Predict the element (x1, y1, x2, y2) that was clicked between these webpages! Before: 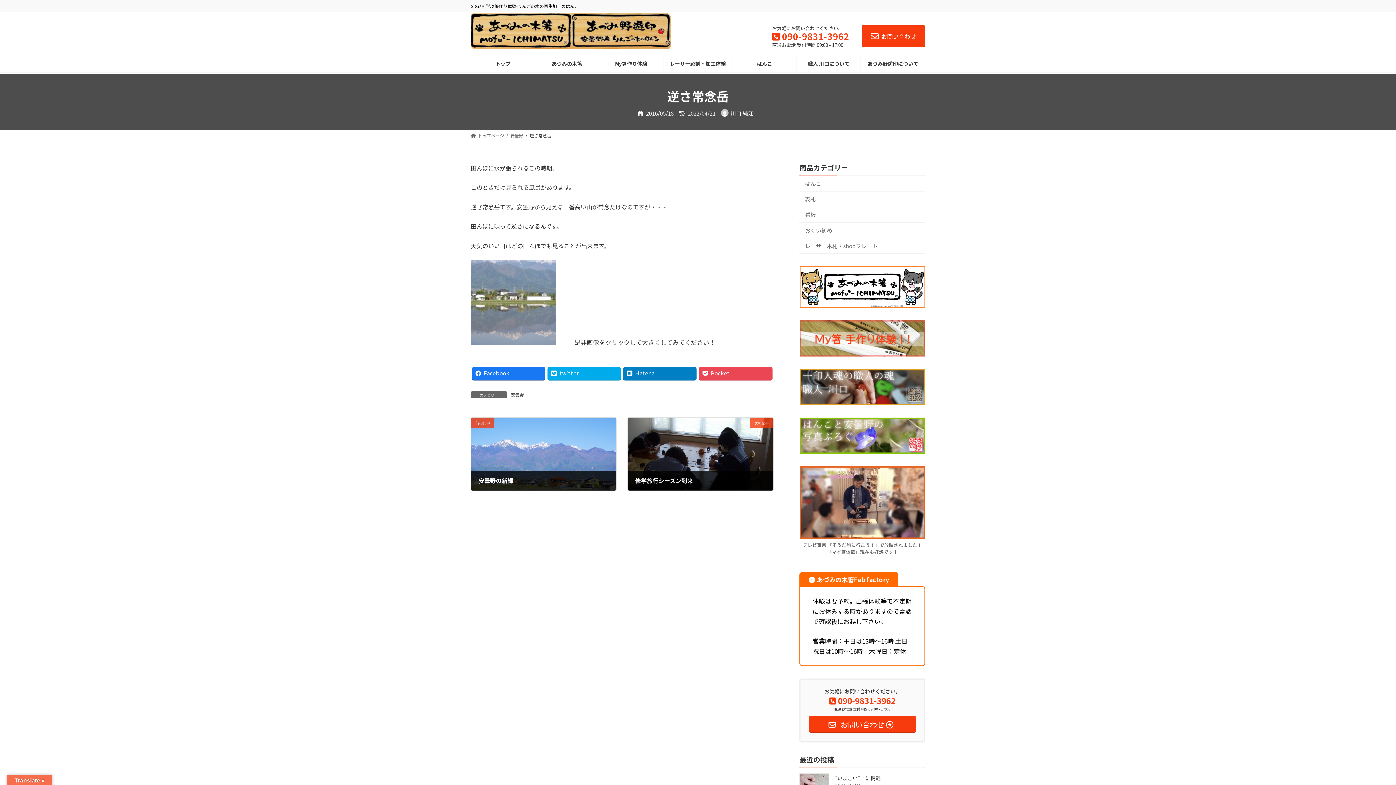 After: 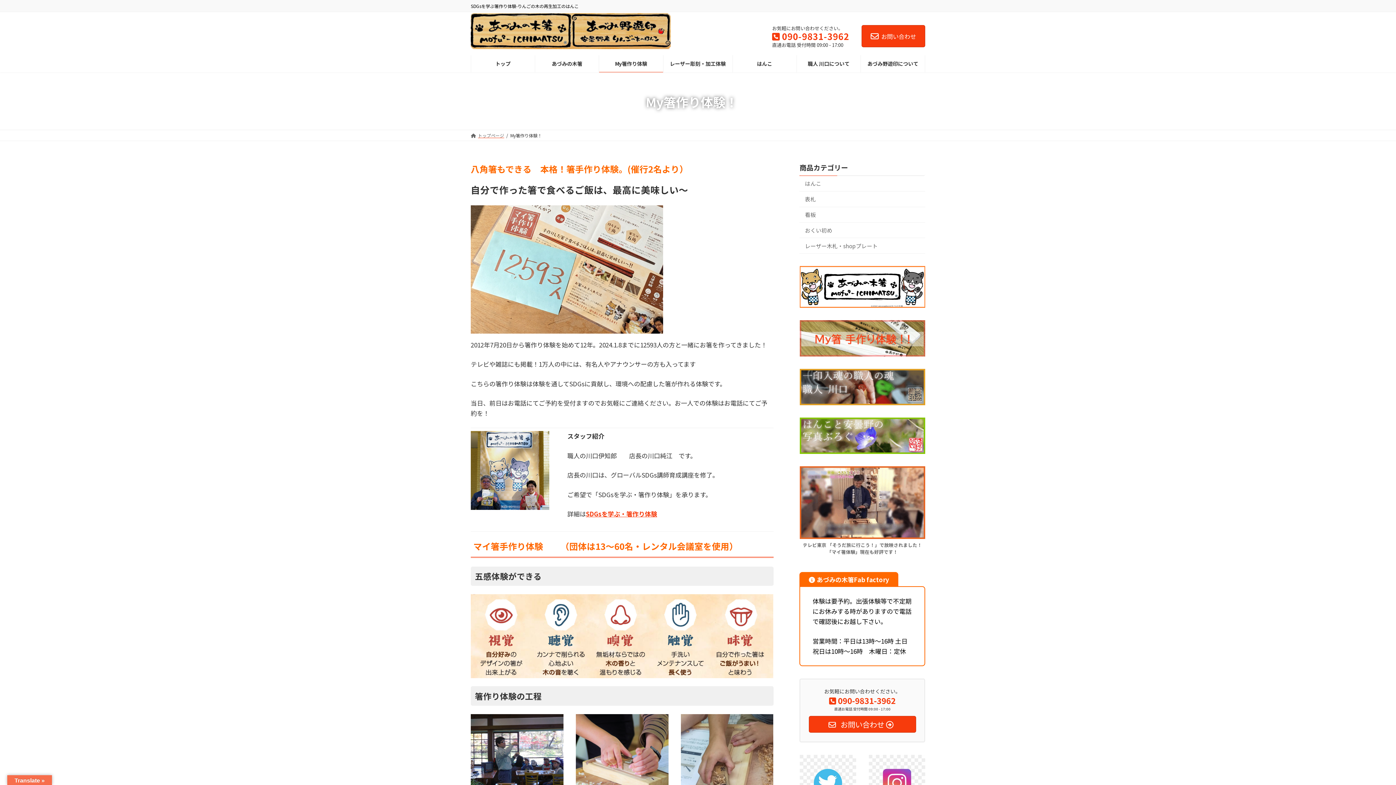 Action: bbox: (599, 55, 663, 72) label: My箸作り体験